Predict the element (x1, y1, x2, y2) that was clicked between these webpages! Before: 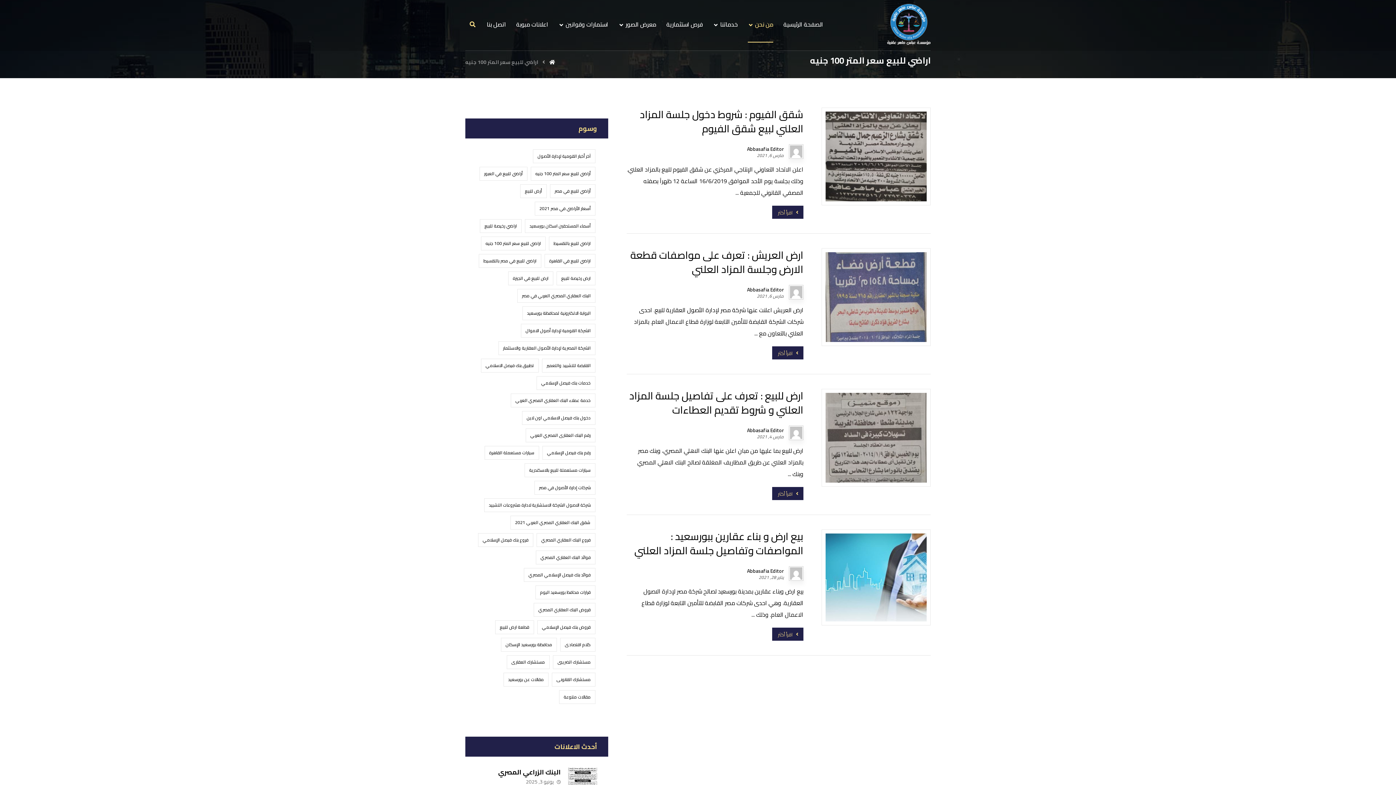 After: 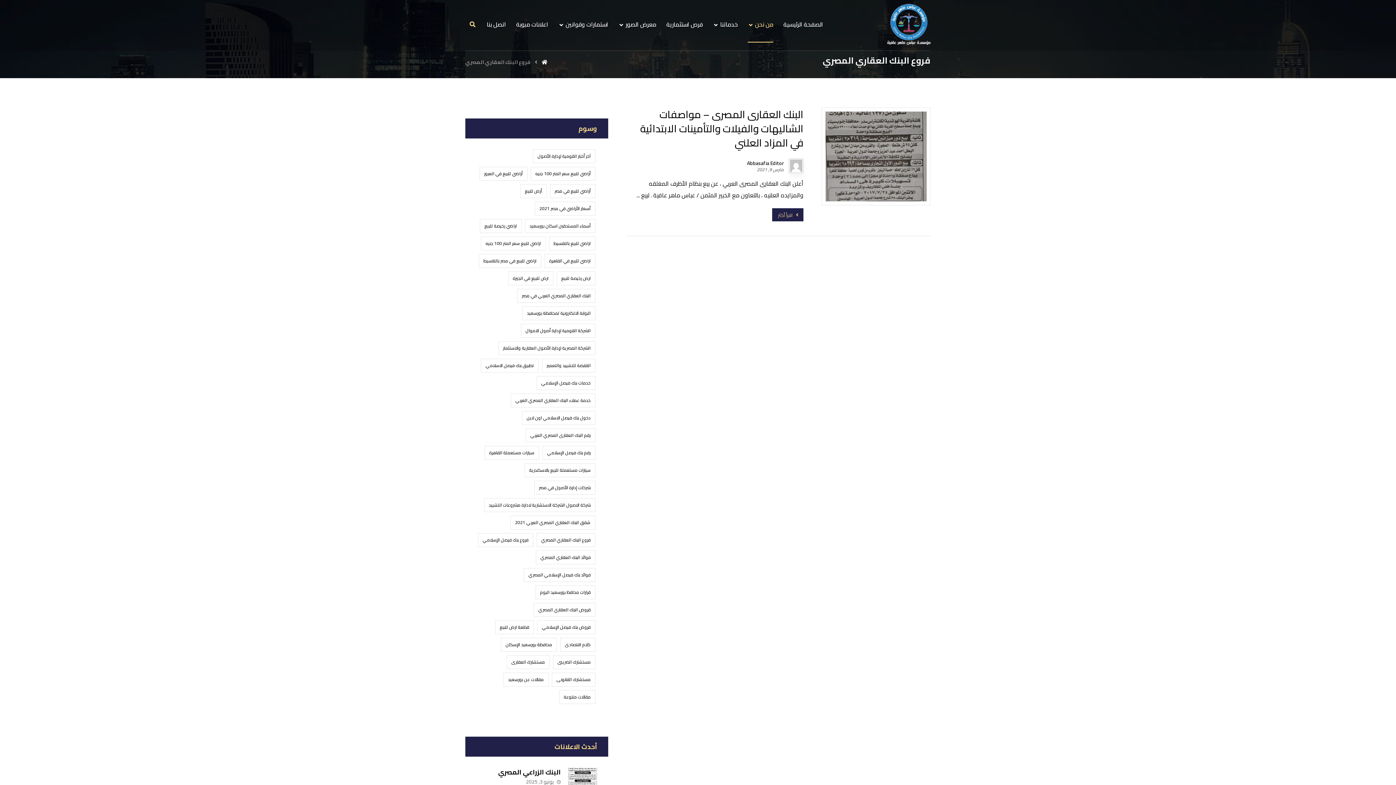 Action: bbox: (536, 533, 595, 547) label: فروع البنك العقاري المصري (عنصر واحد (1))